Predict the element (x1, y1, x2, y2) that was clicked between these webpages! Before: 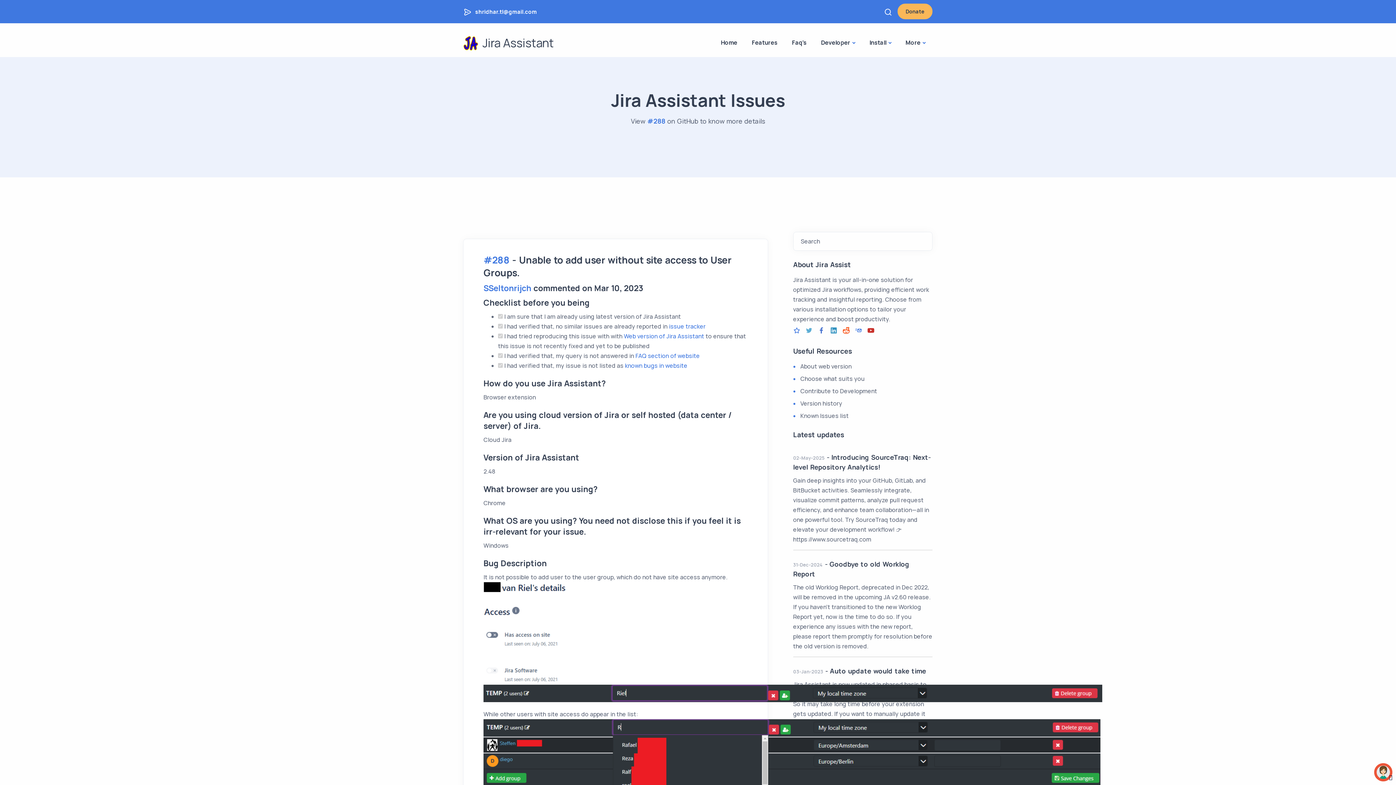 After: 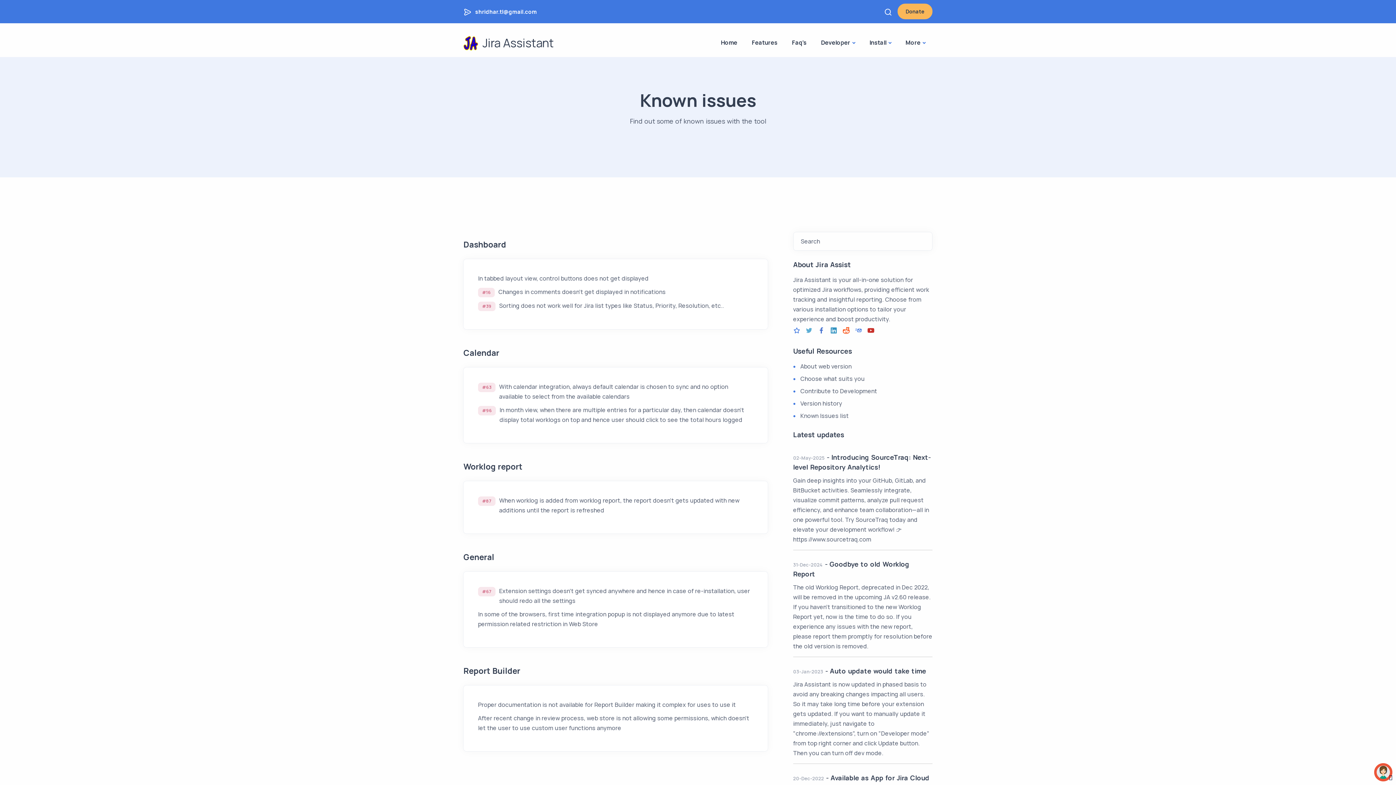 Action: label: Known Issues list bbox: (800, 412, 848, 420)